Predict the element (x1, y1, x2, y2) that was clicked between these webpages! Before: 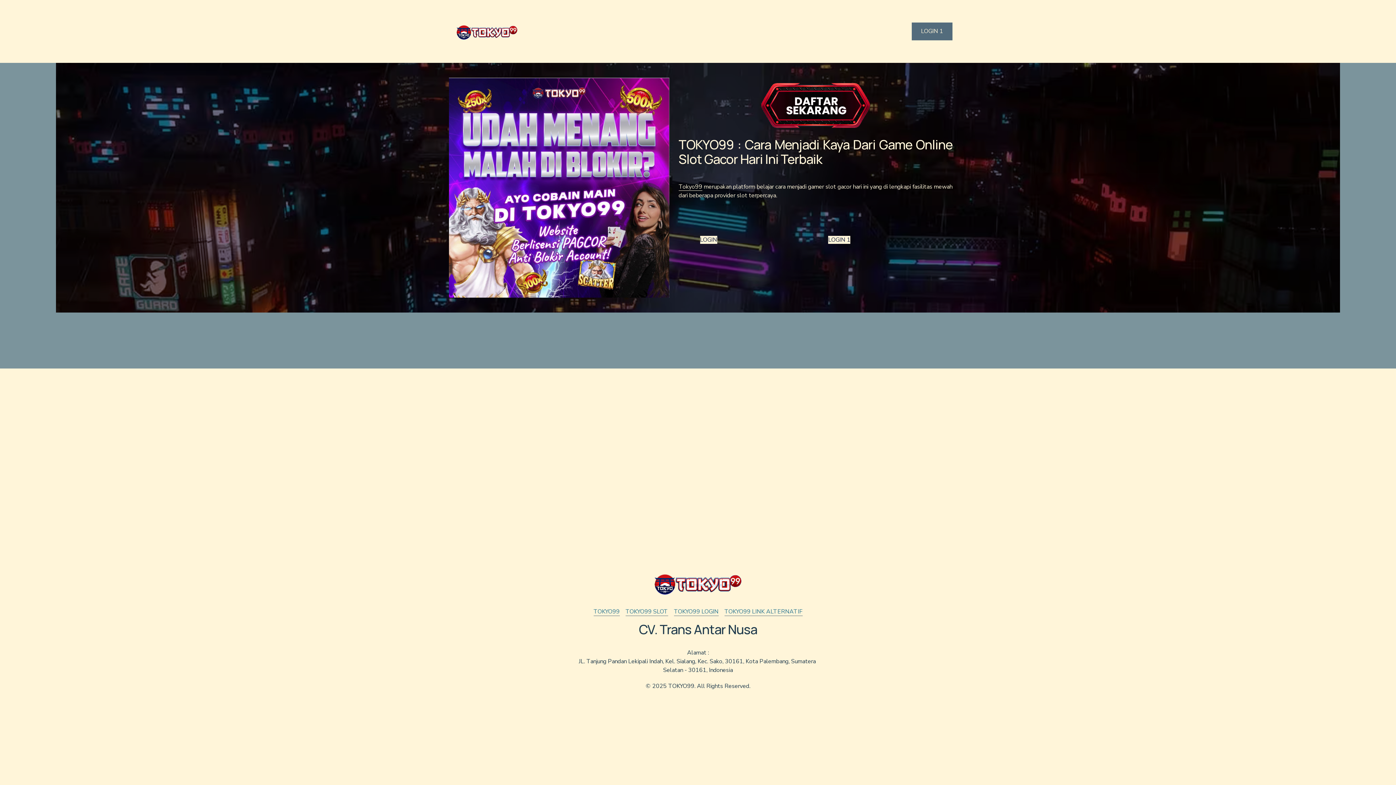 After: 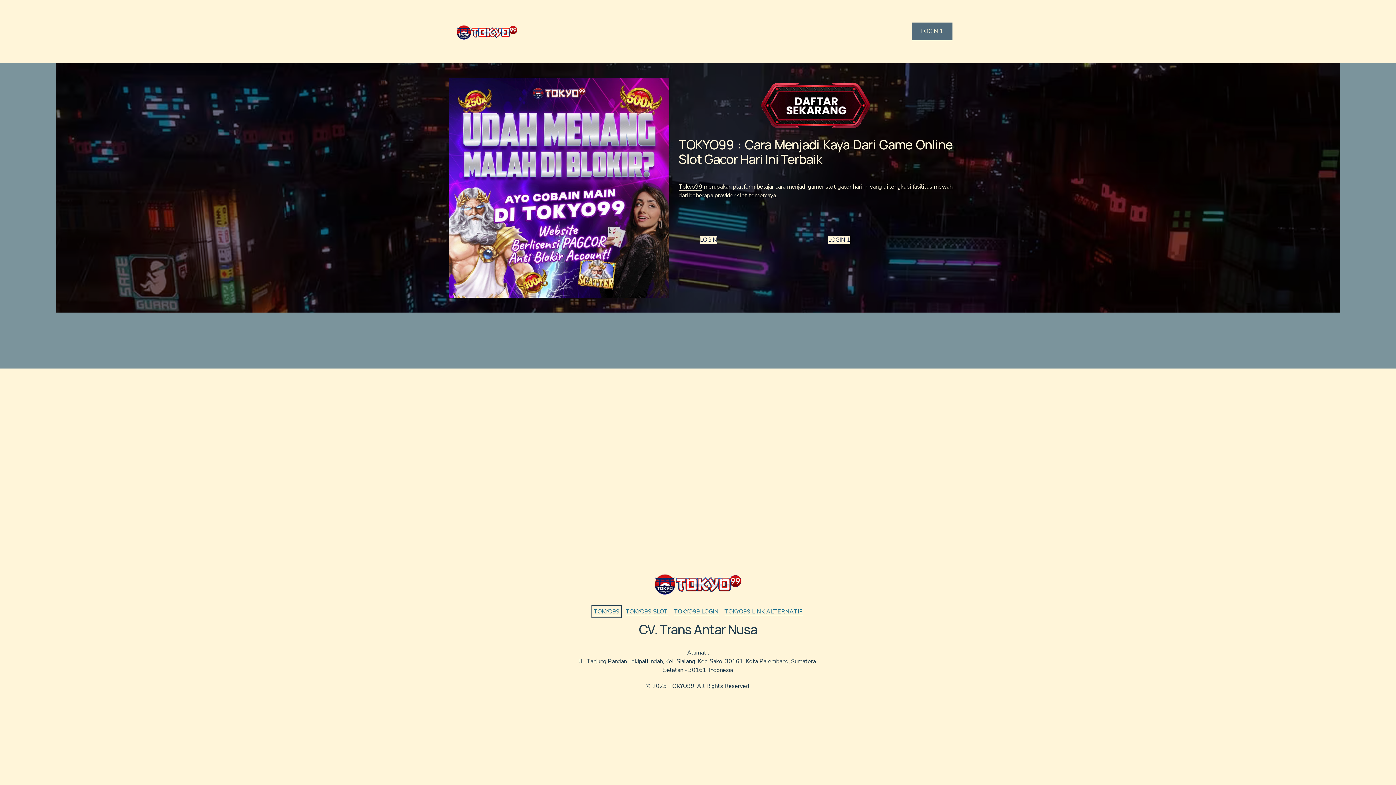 Action: label: TOKYO99 bbox: (593, 607, 619, 616)